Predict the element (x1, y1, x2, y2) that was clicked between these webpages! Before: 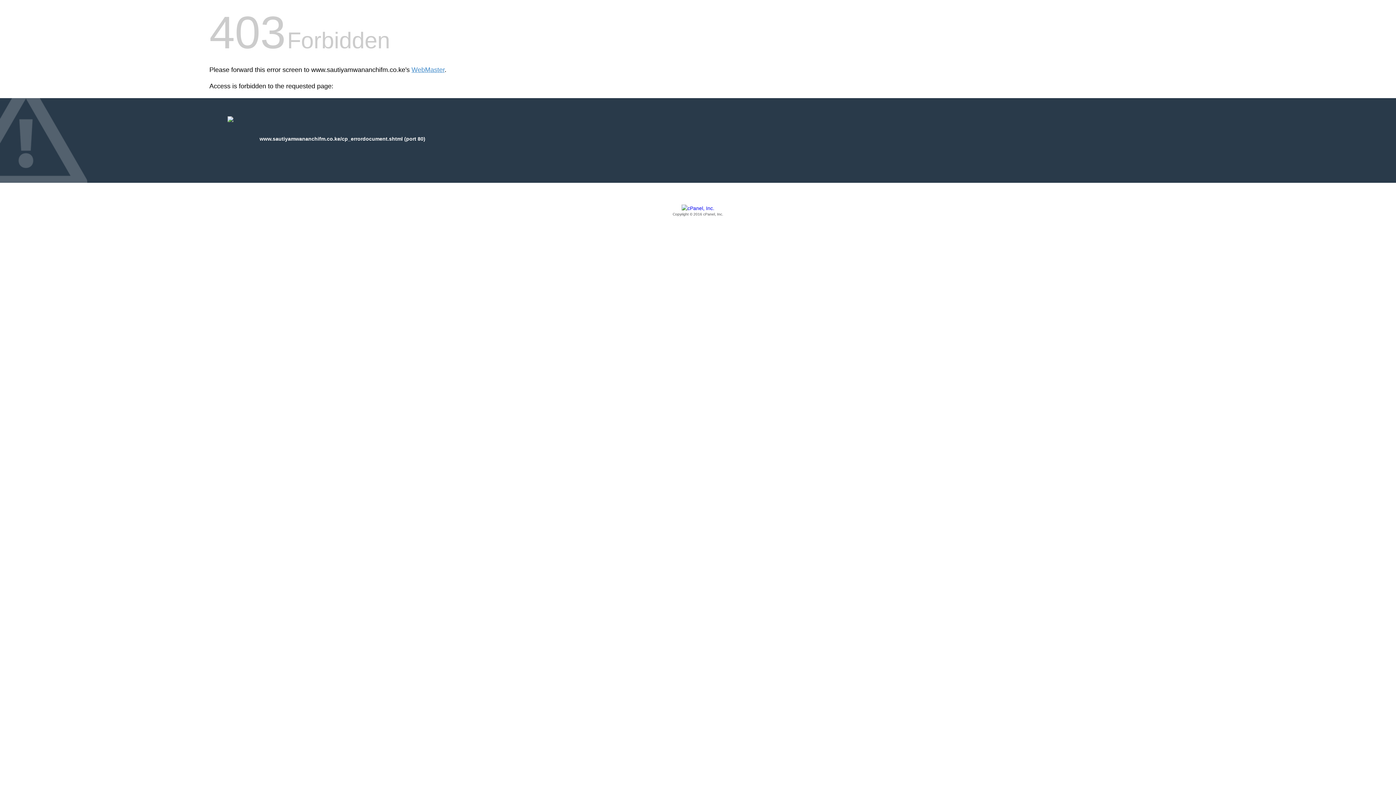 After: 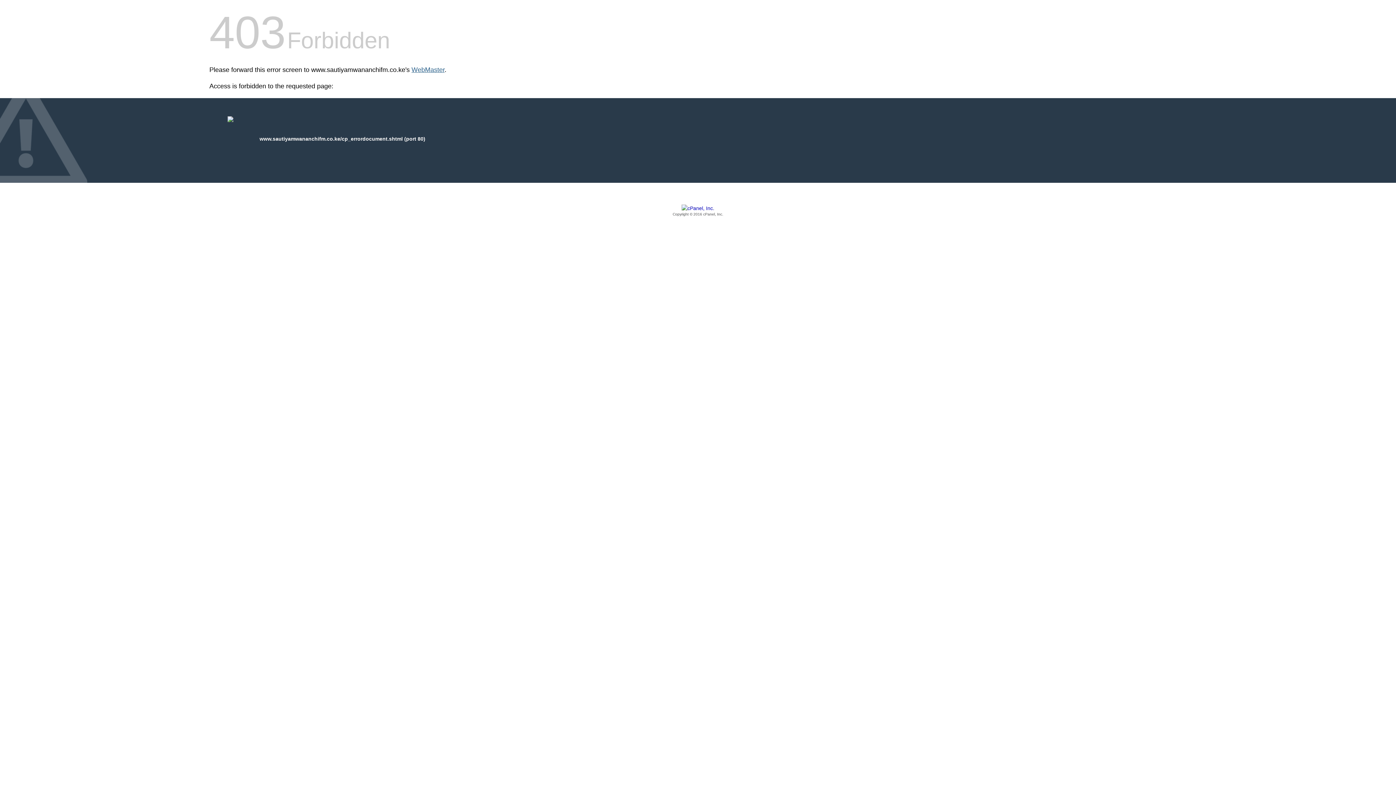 Action: bbox: (411, 66, 444, 73) label: WebMaster